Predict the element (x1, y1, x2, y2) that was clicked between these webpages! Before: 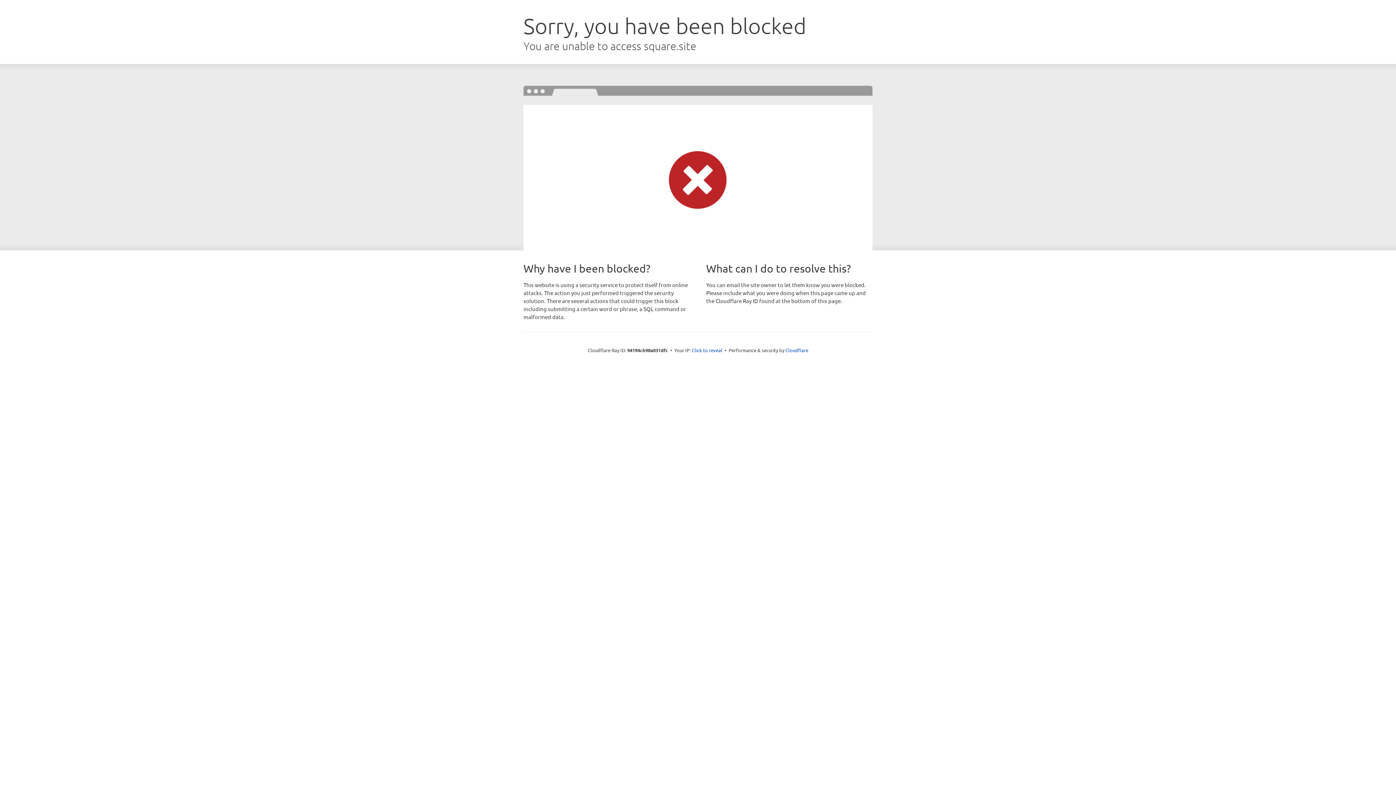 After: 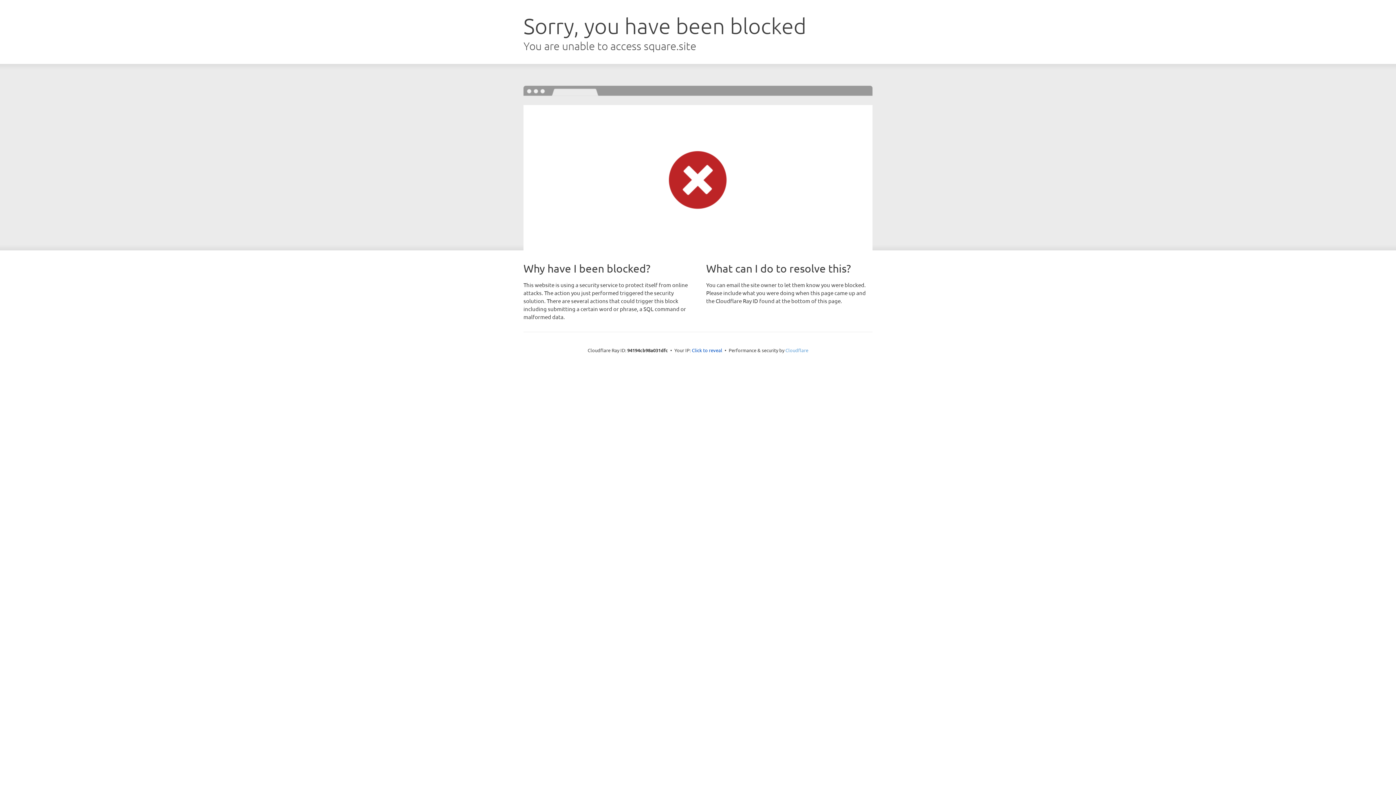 Action: label: Cloudflare bbox: (785, 347, 808, 353)